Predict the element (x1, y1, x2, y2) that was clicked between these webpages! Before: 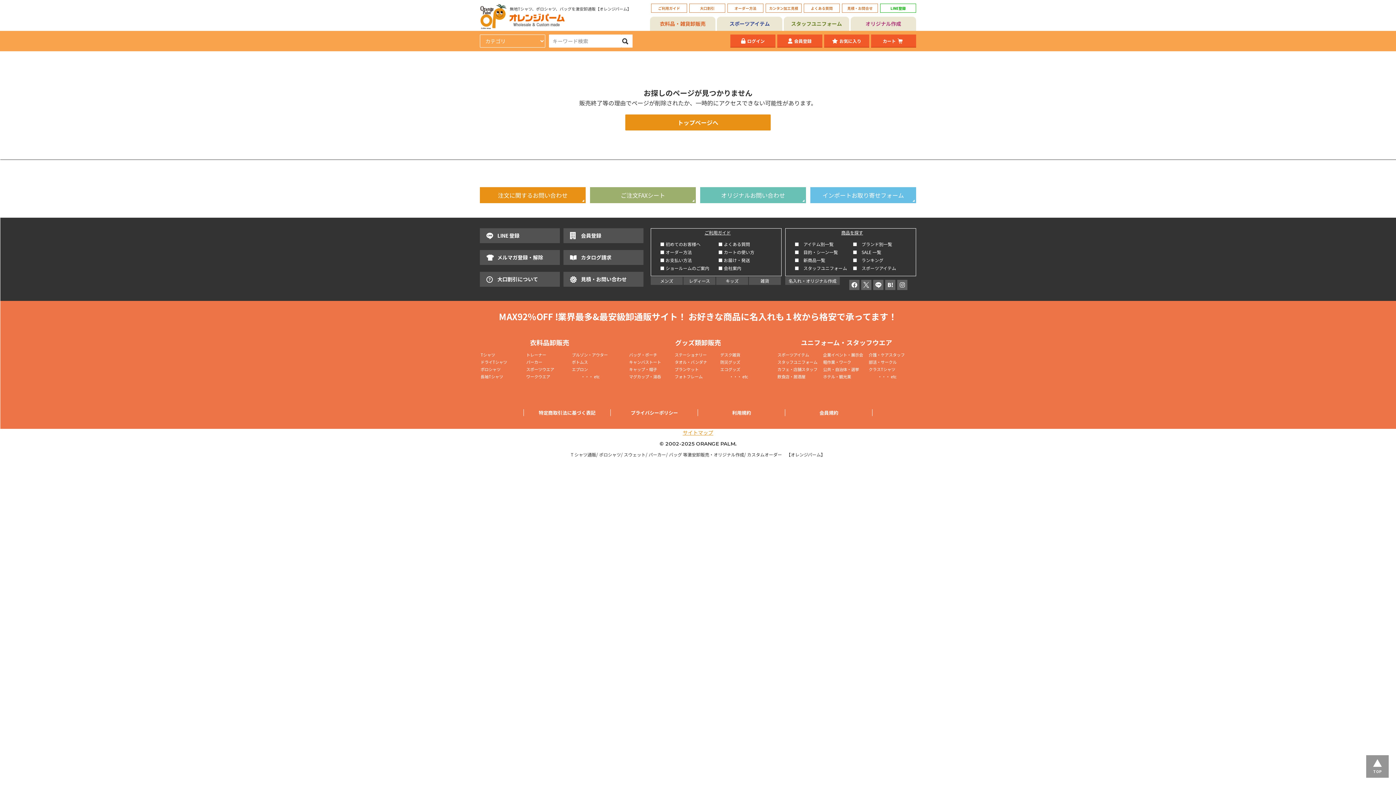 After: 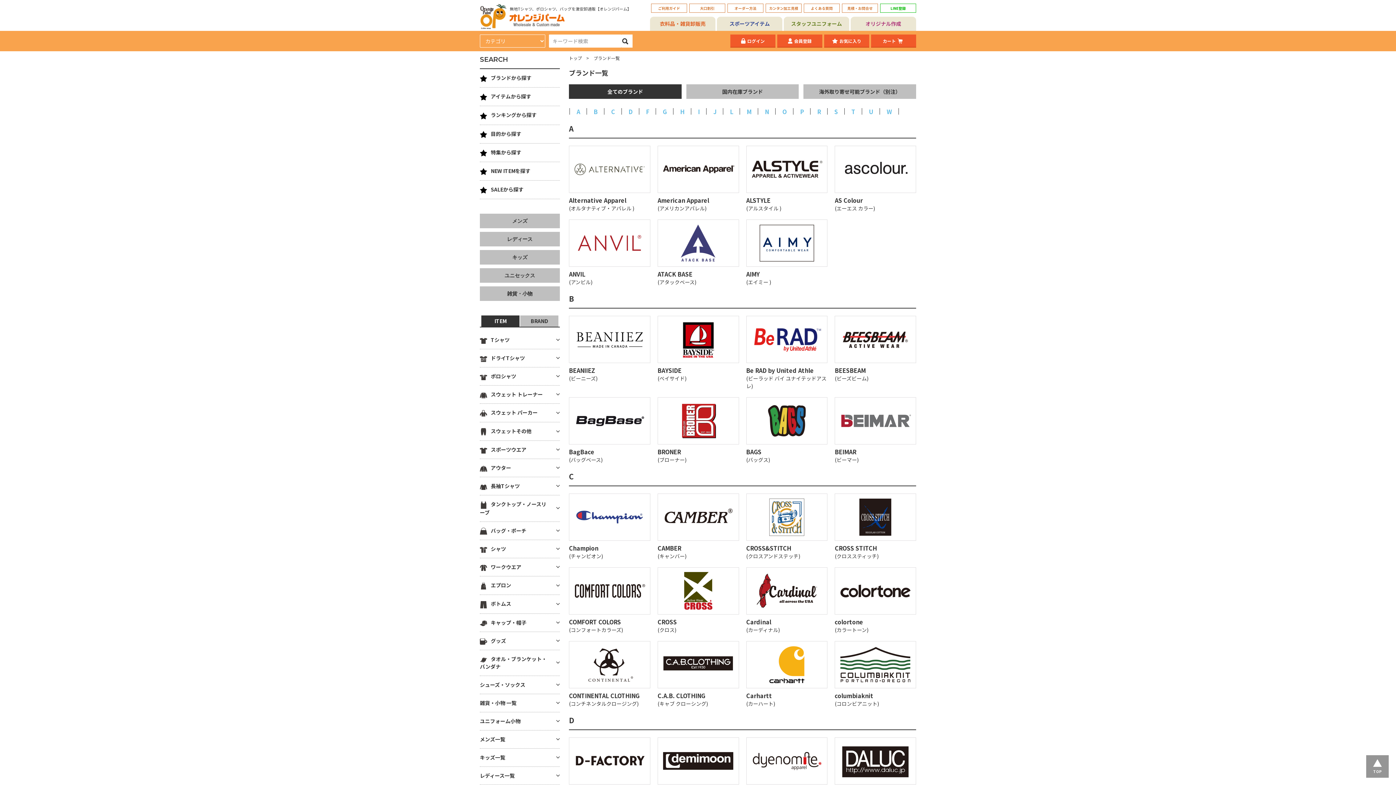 Action: label: ■　ブランド別一覧 bbox: (853, 241, 892, 247)